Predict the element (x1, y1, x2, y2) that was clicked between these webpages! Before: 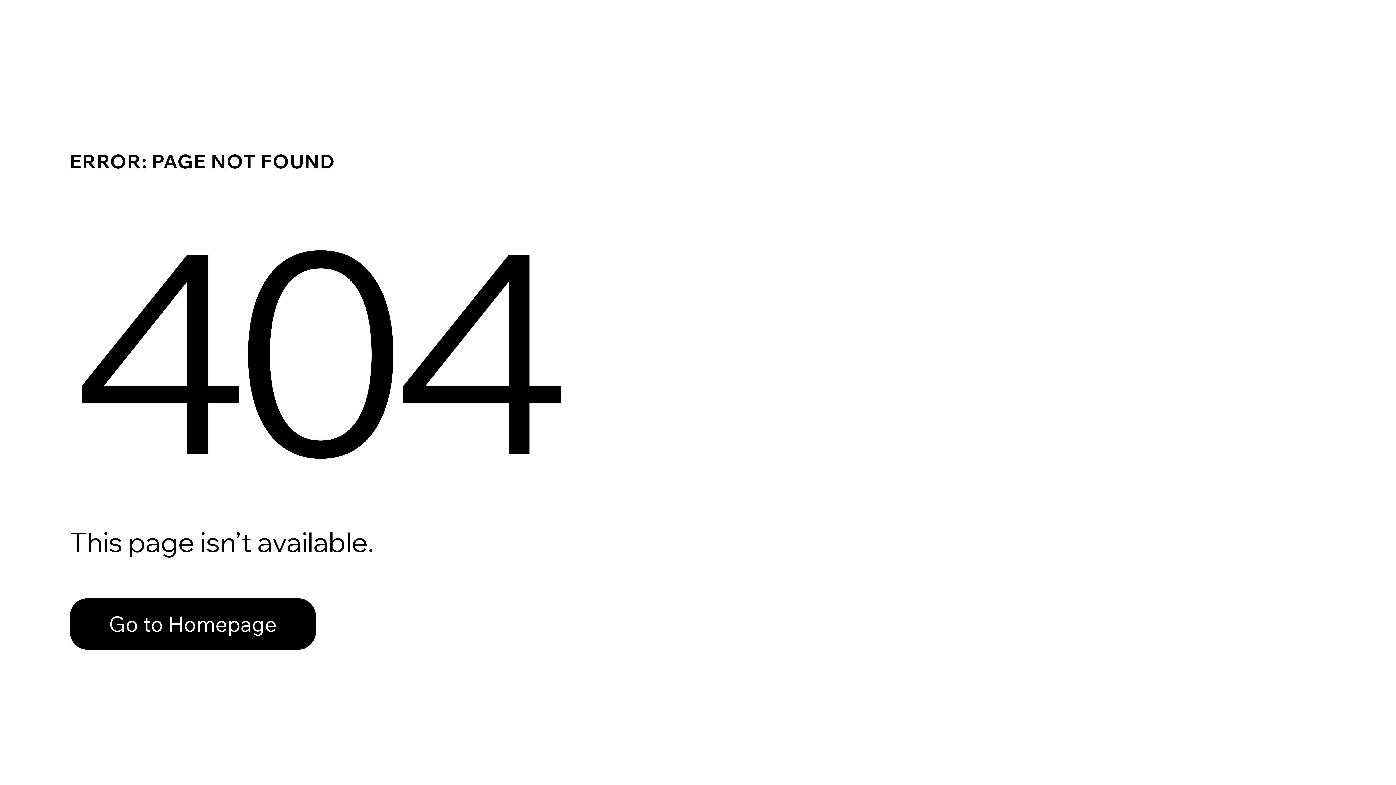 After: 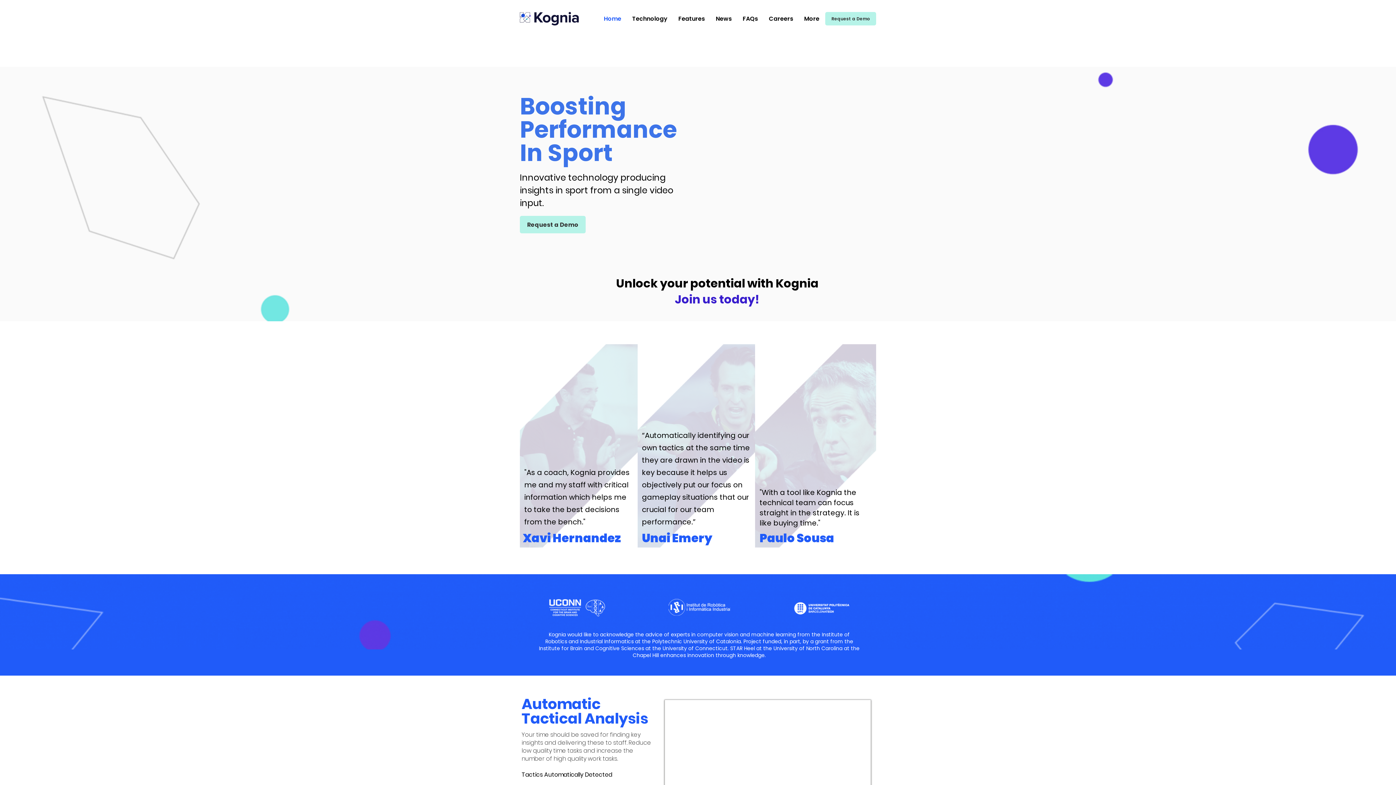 Action: bbox: (69, 582, 768, 659) label: Go to Homepage